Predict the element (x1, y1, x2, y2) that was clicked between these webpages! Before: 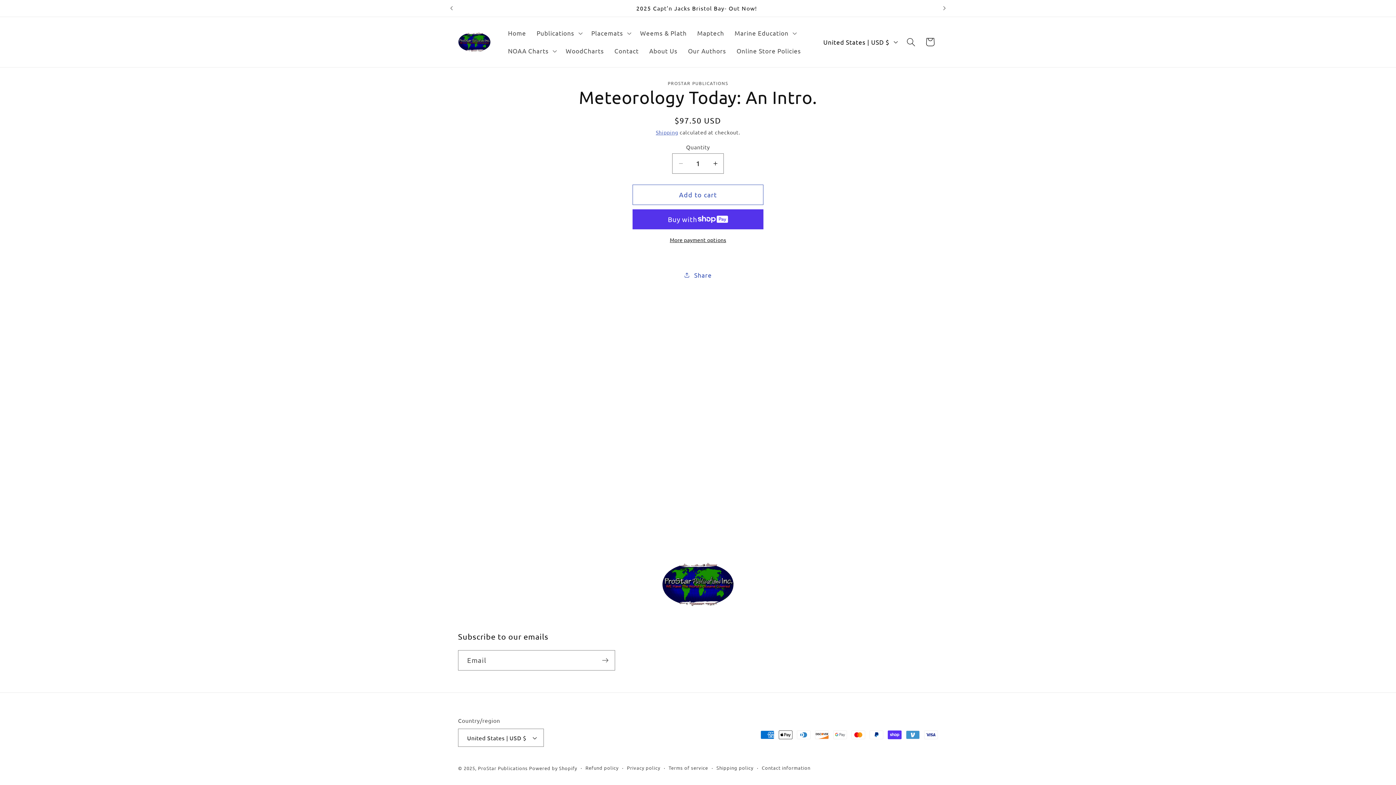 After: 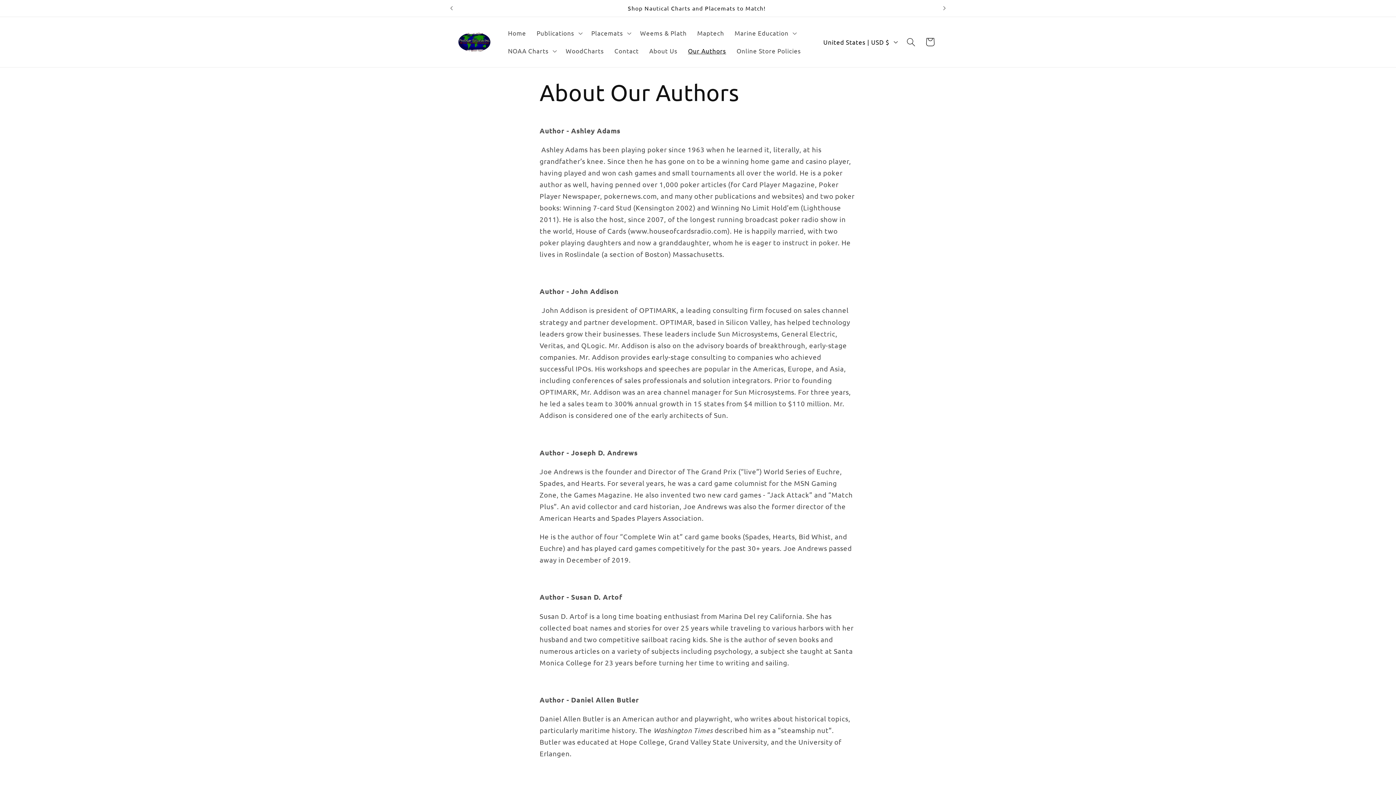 Action: label: Our Authors bbox: (682, 42, 731, 59)